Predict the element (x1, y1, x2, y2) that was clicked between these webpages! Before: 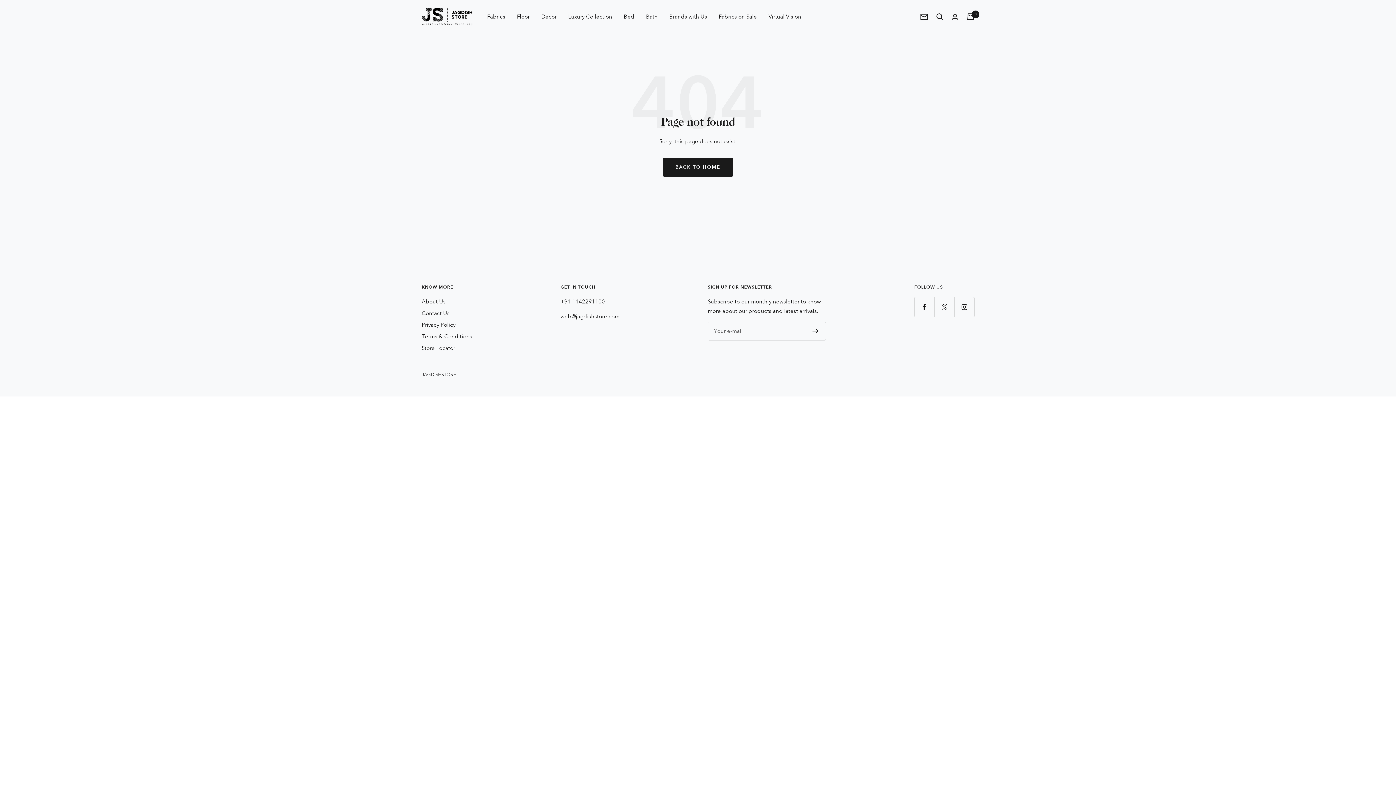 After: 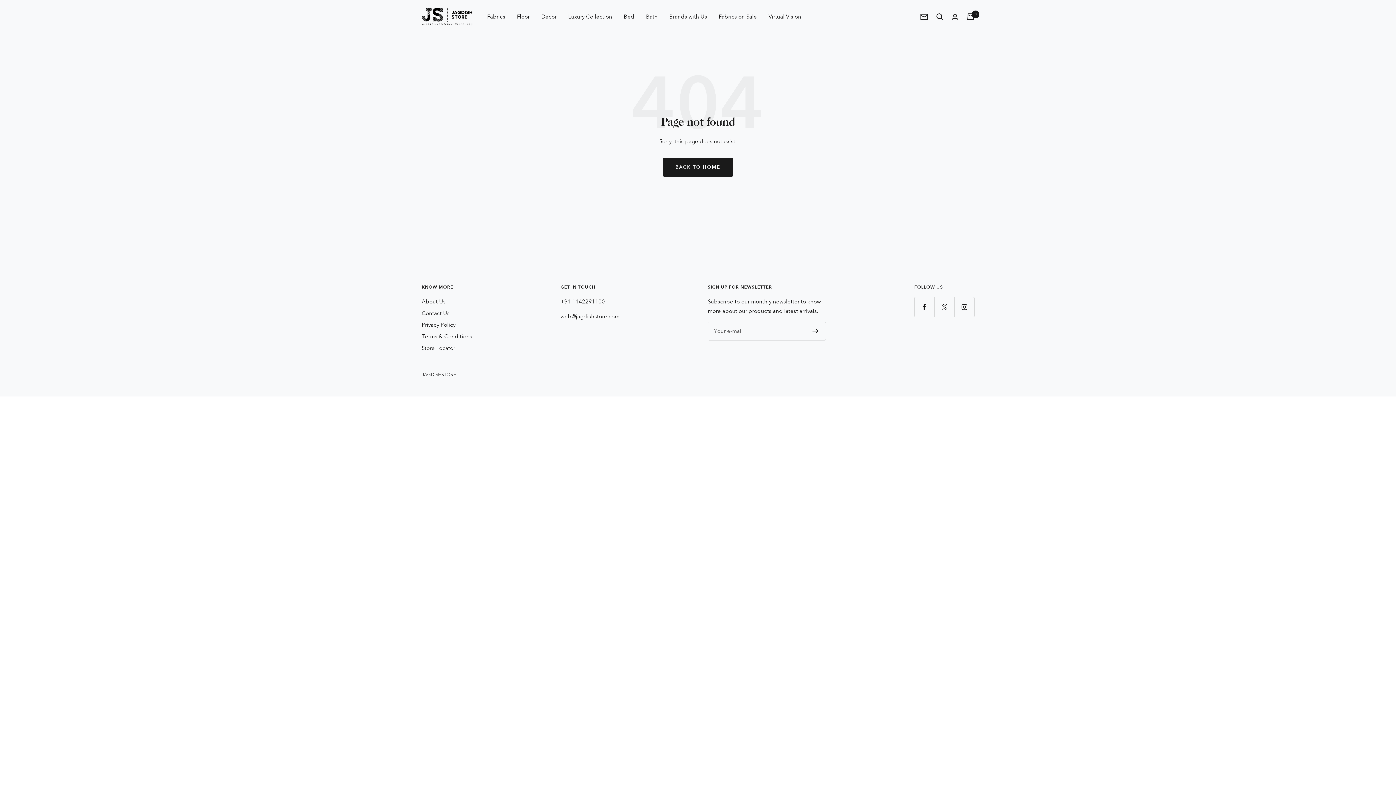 Action: label: +91 1142291100 bbox: (560, 298, 605, 305)